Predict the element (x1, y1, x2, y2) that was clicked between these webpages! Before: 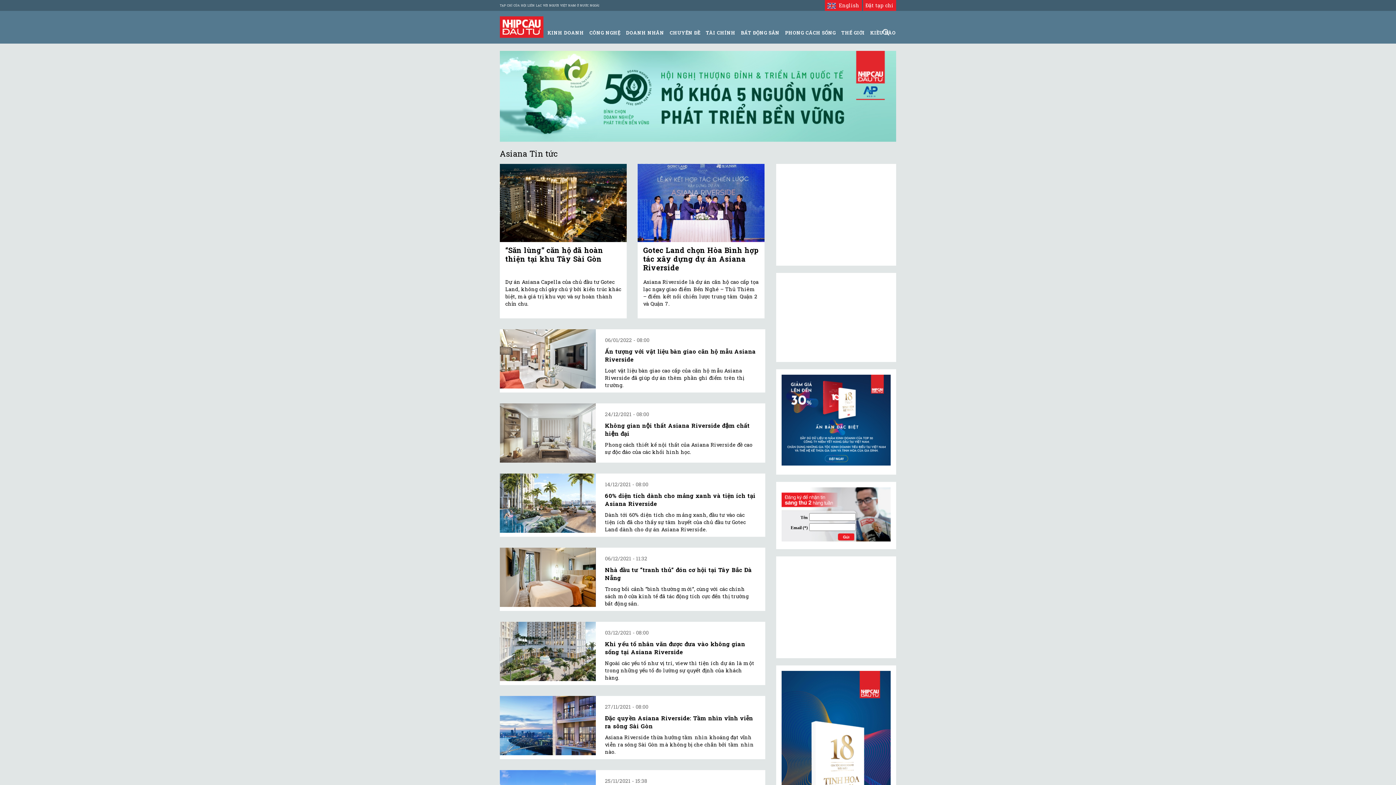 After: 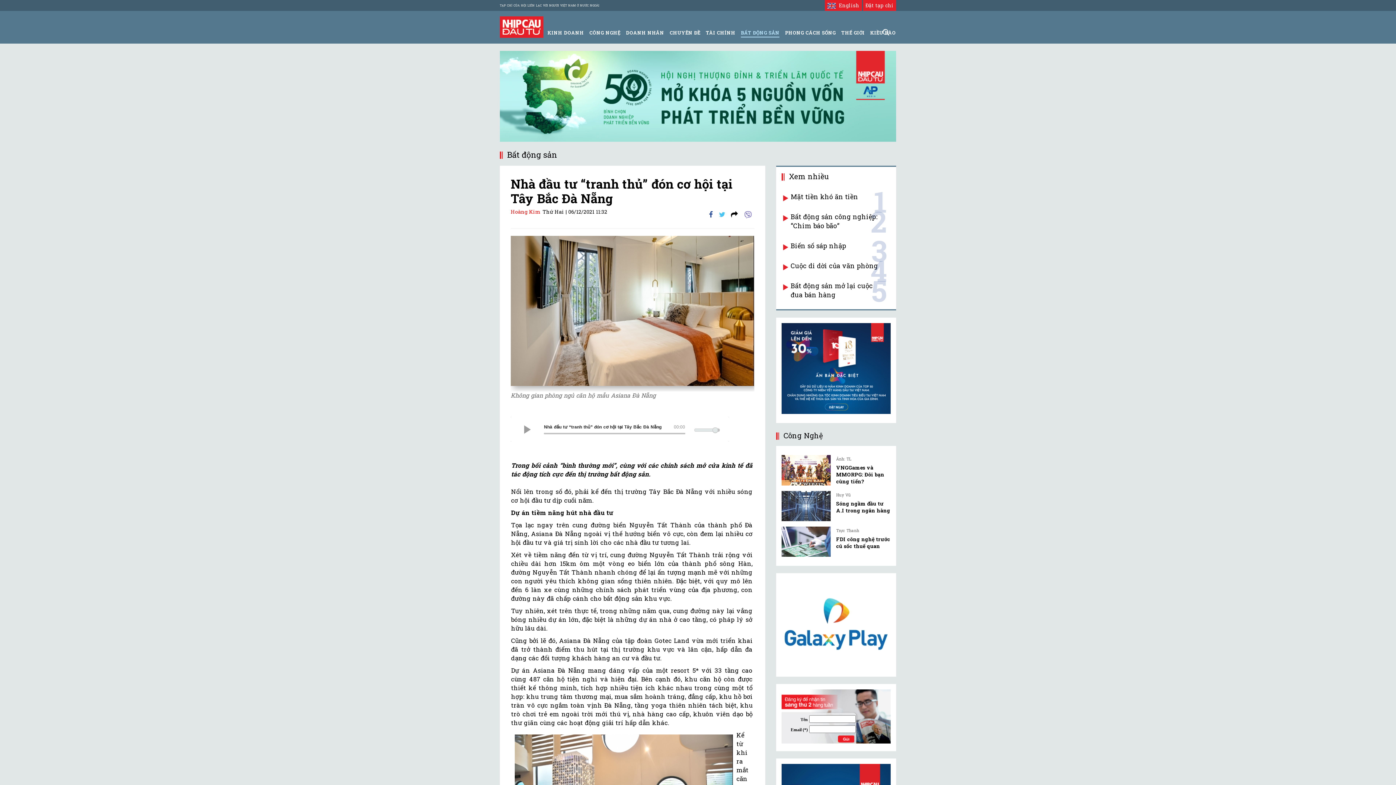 Action: bbox: (500, 548, 596, 607)